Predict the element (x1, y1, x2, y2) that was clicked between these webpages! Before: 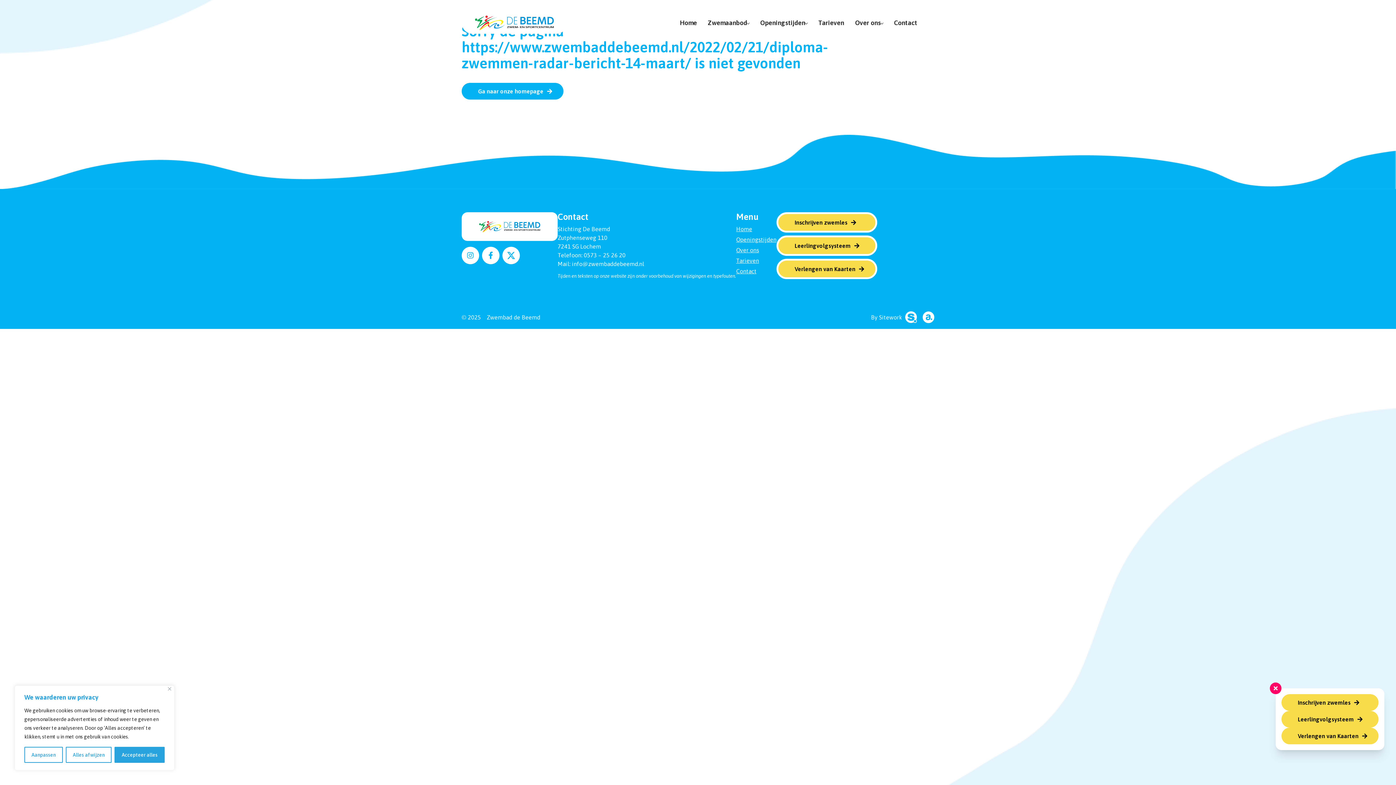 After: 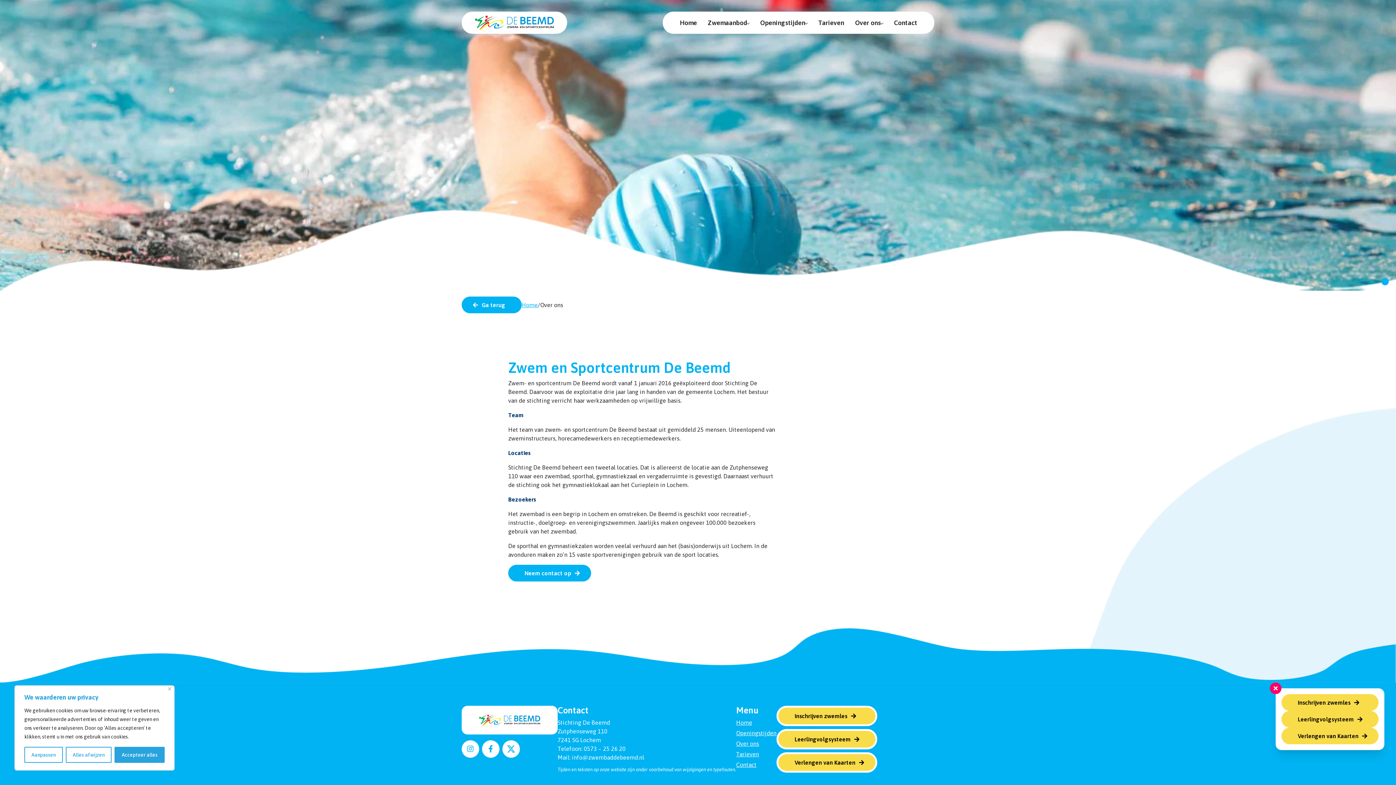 Action: bbox: (849, 11, 888, 33) label: Over ons